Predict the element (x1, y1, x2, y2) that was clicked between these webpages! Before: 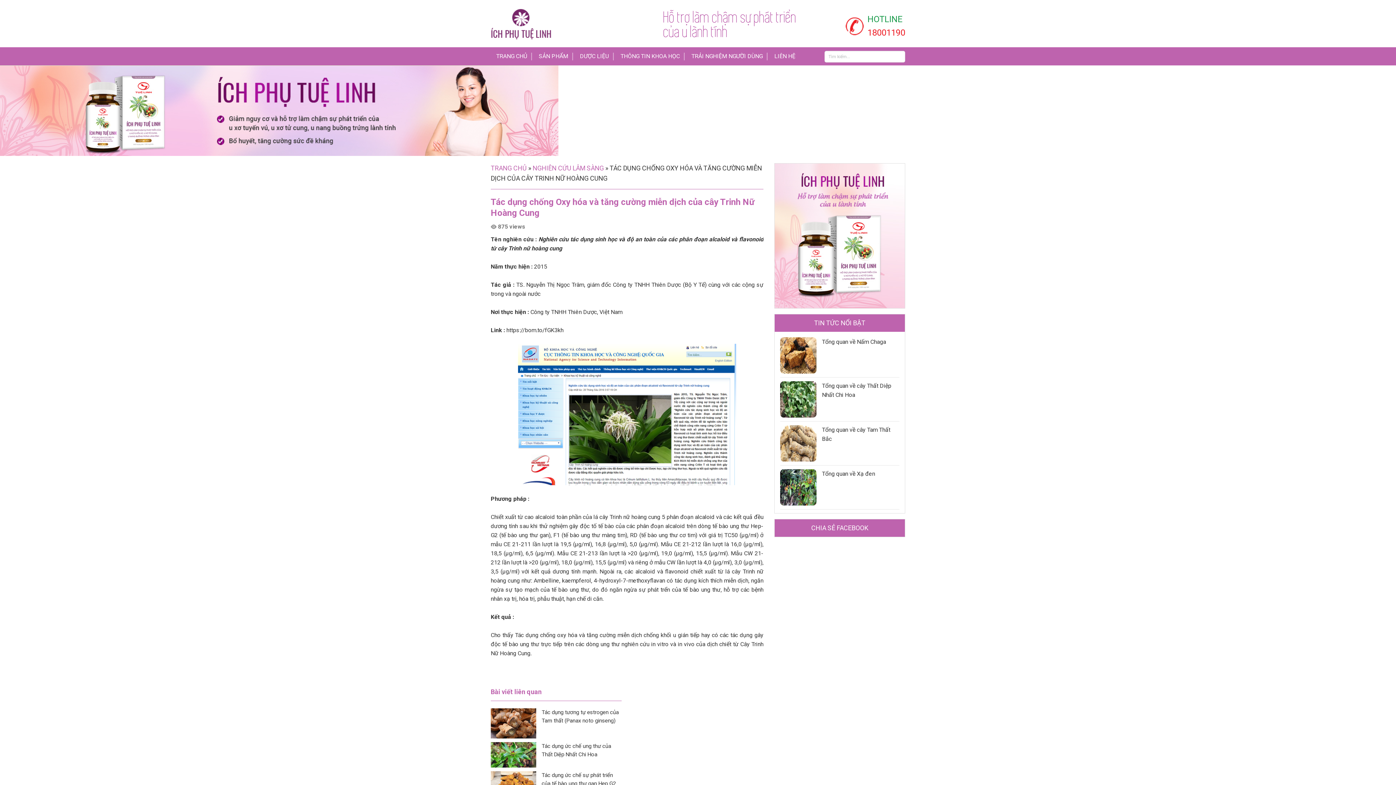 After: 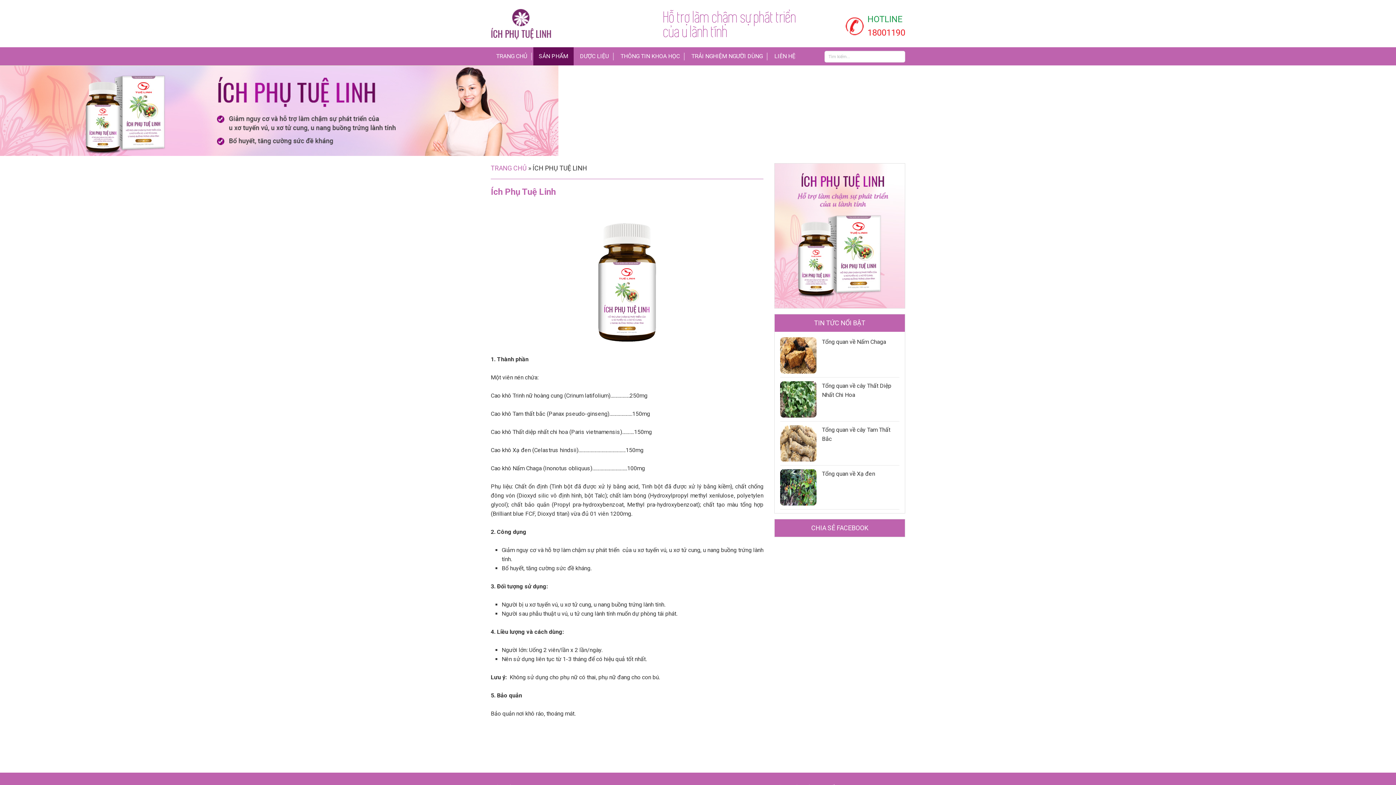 Action: label: SẢN PHẨM bbox: (533, 47, 573, 65)